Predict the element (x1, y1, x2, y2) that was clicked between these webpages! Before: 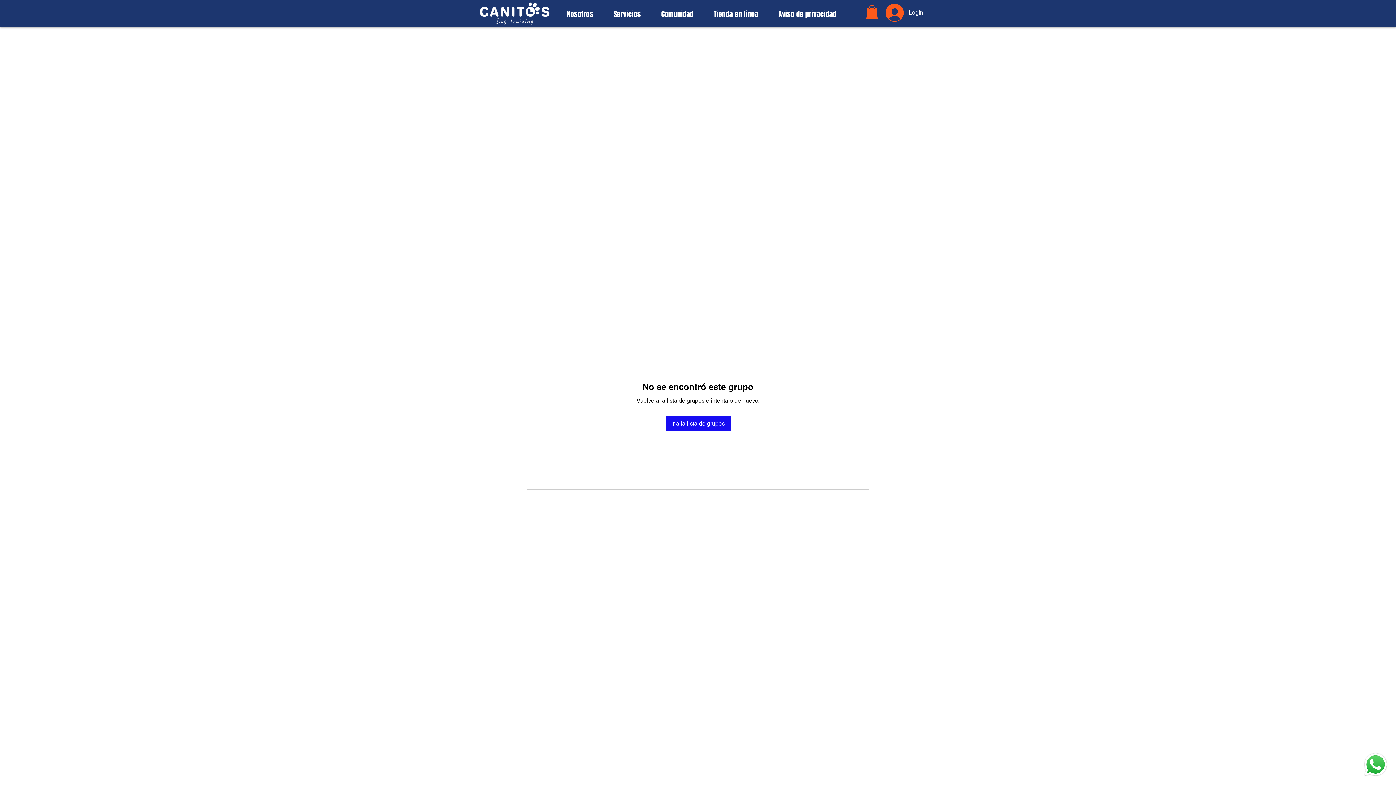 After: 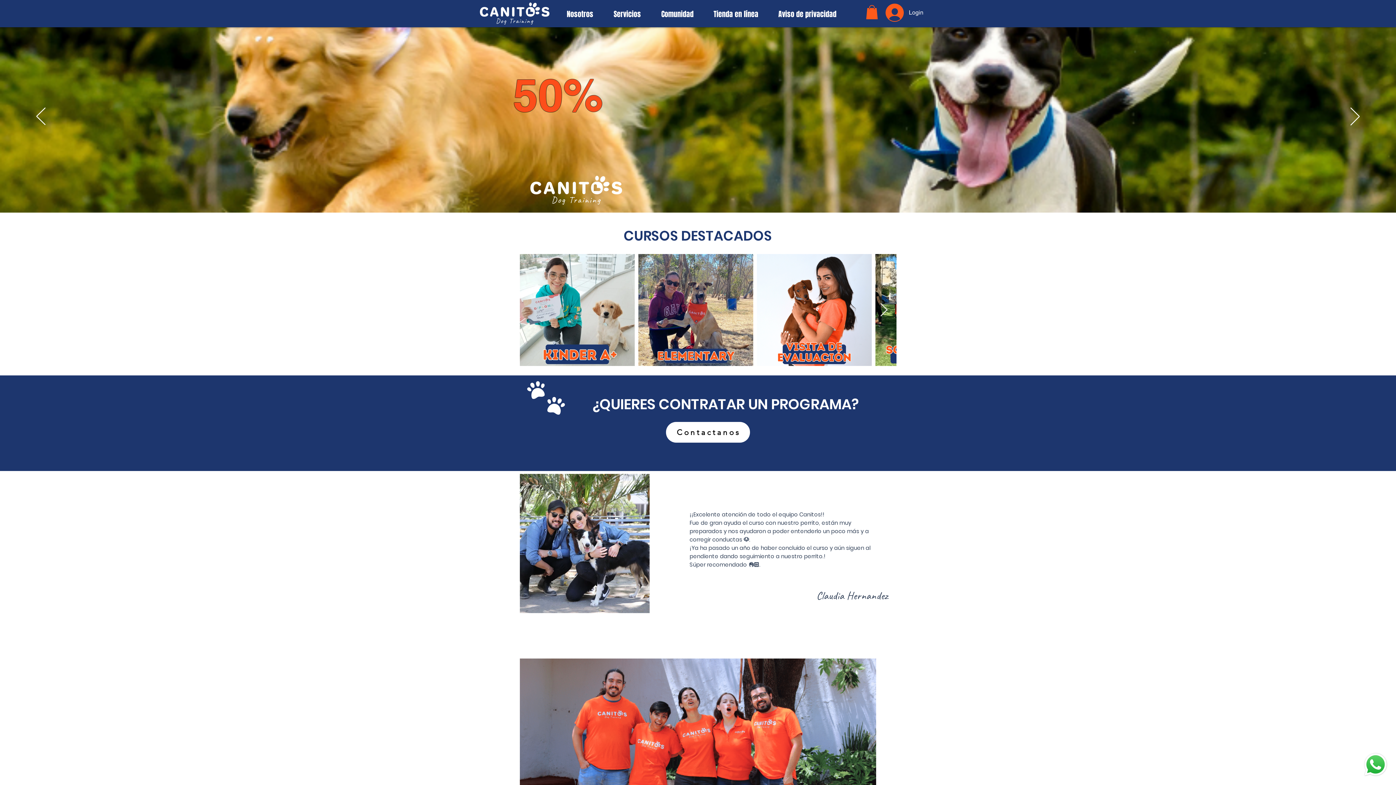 Action: bbox: (479, 0, 550, 25)